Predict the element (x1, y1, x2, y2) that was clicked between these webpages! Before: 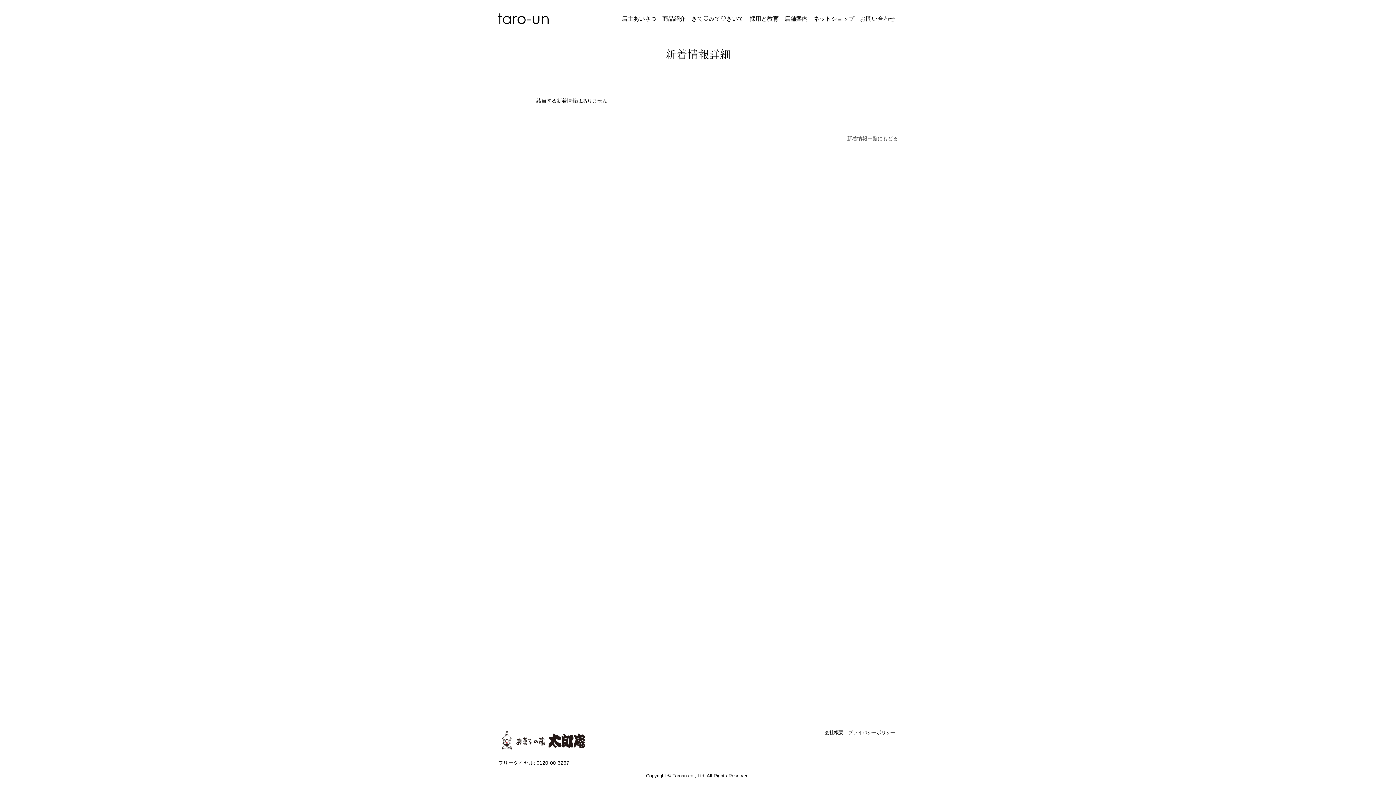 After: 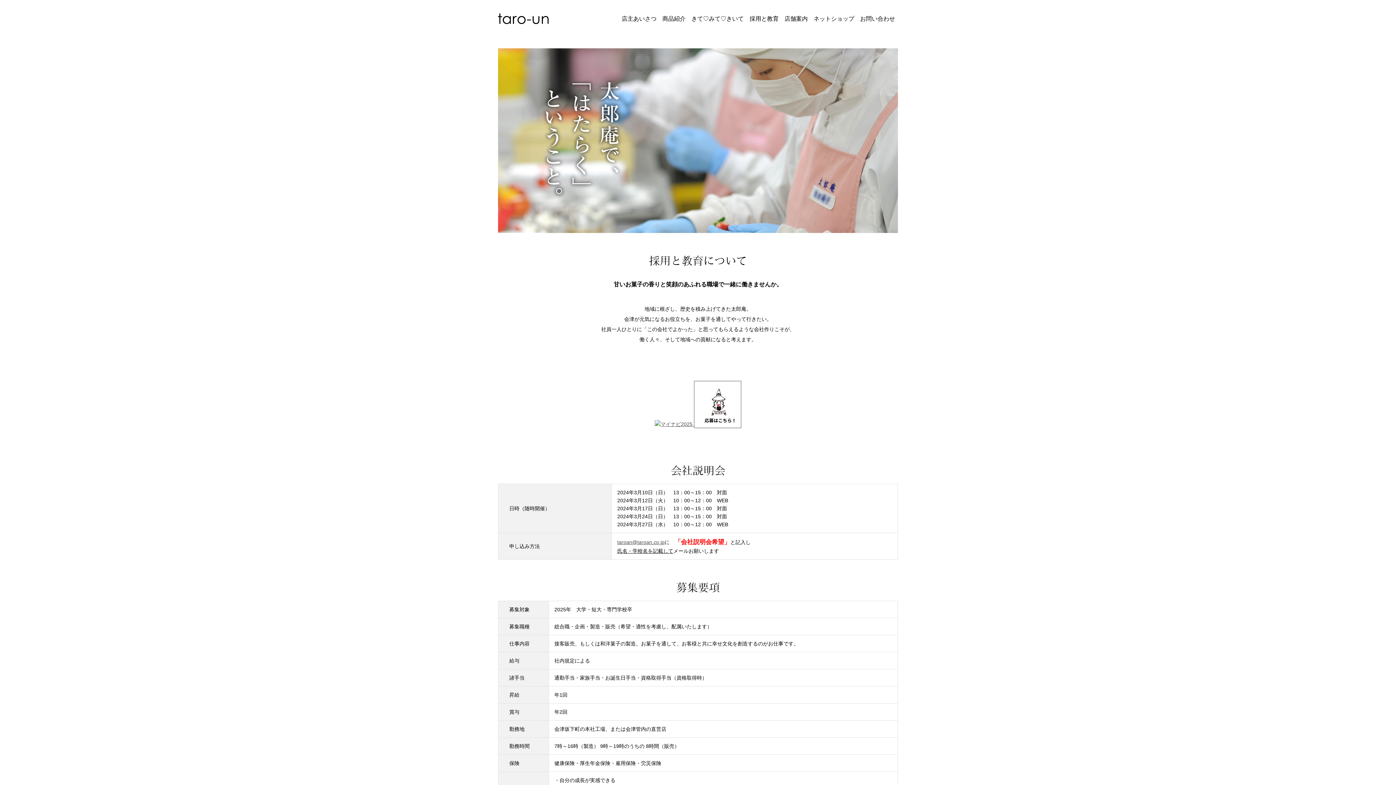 Action: label: 採用と教育 bbox: (749, 15, 778, 21)